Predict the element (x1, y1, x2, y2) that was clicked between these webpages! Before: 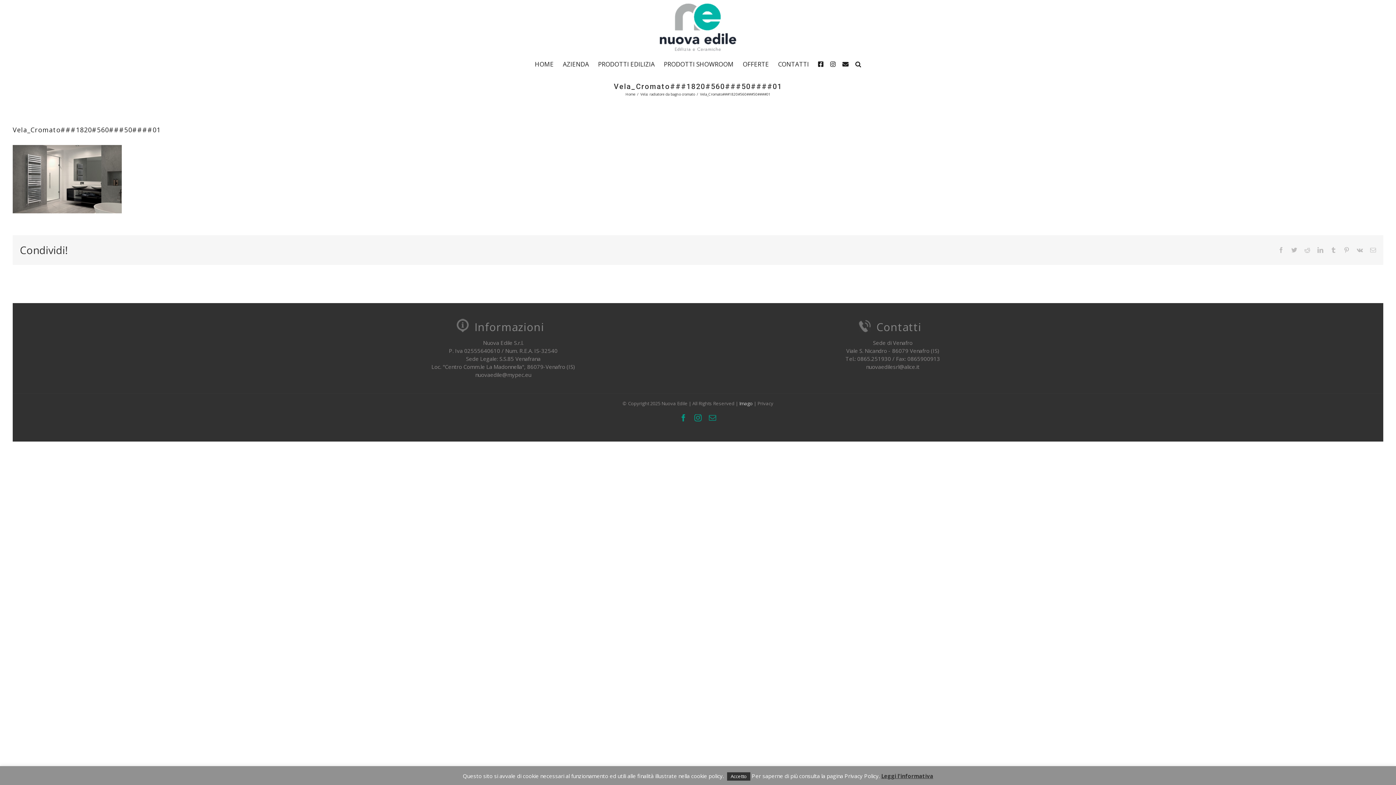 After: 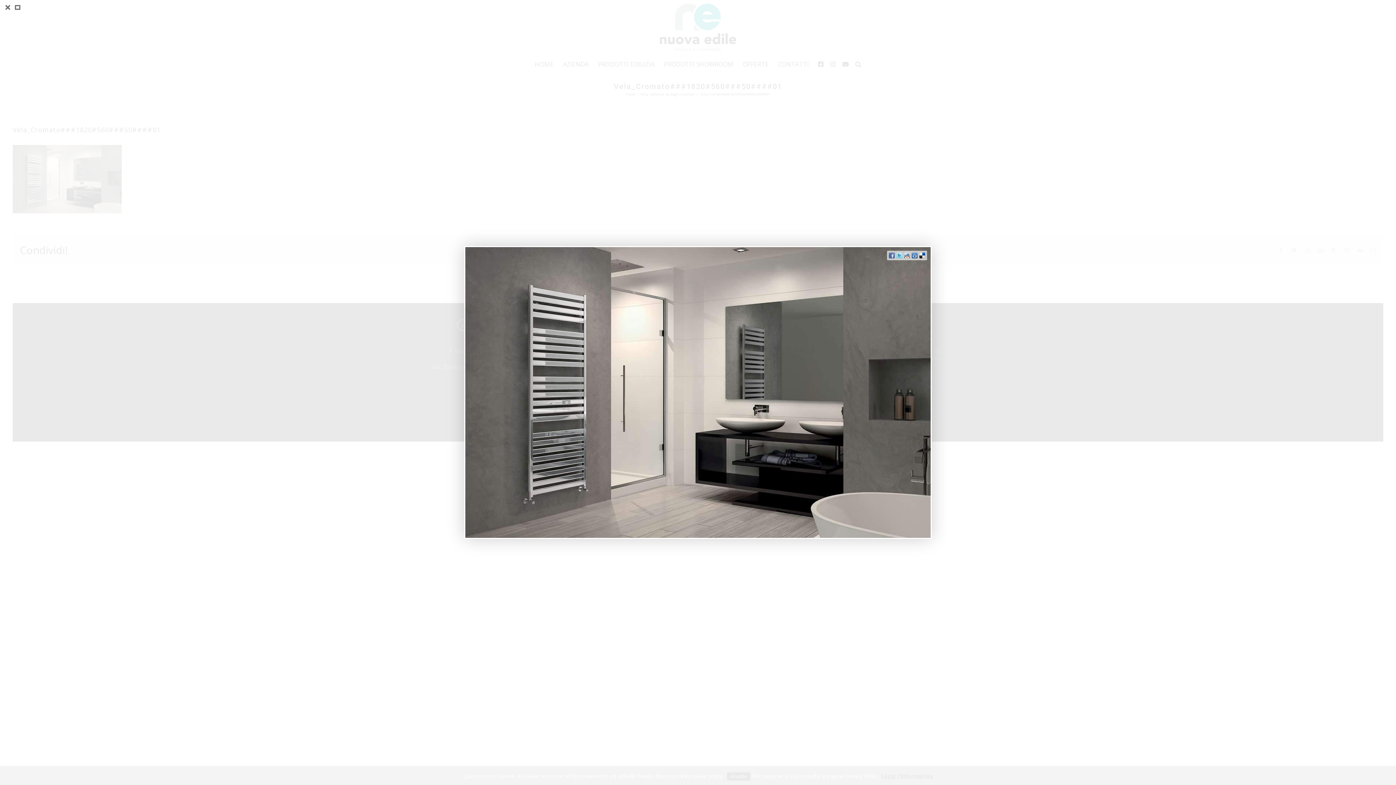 Action: bbox: (12, 146, 121, 153)